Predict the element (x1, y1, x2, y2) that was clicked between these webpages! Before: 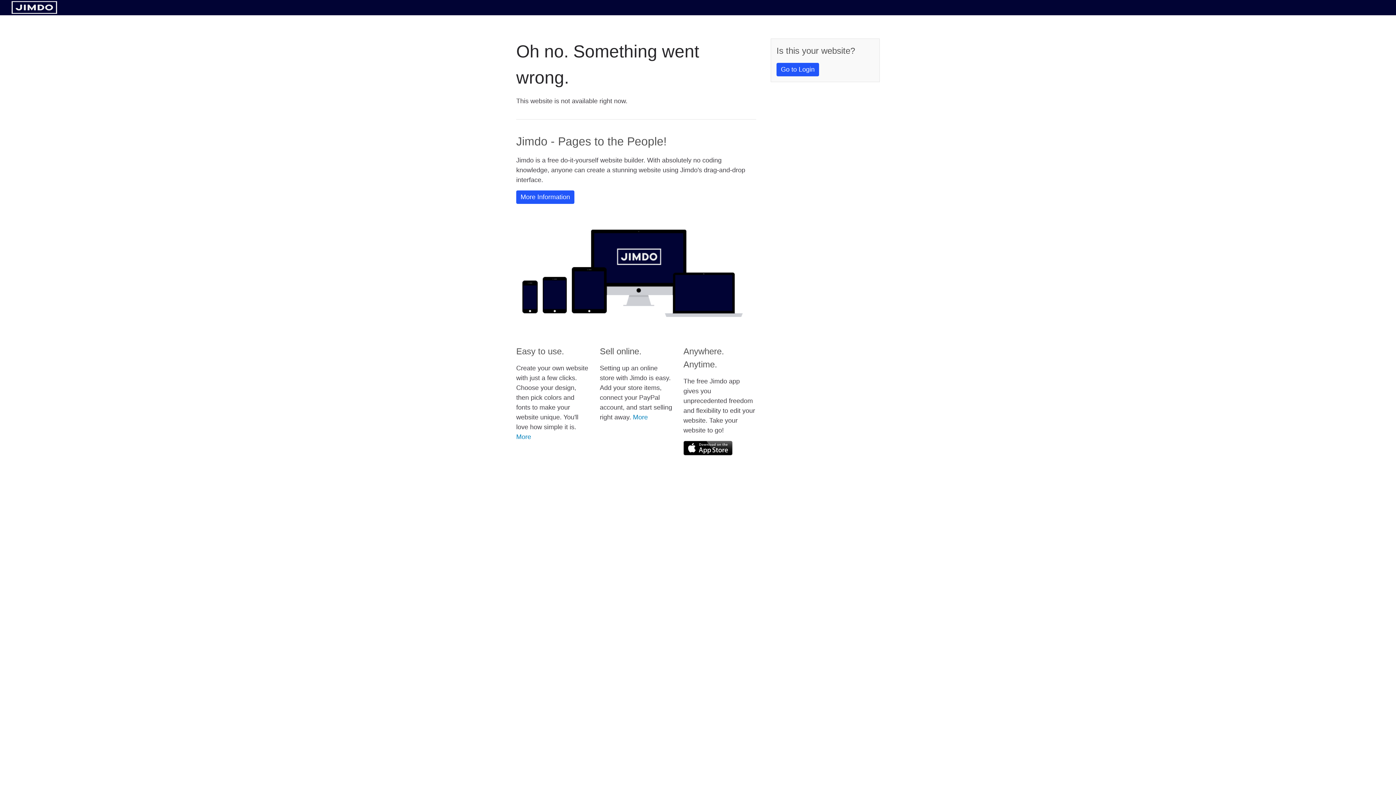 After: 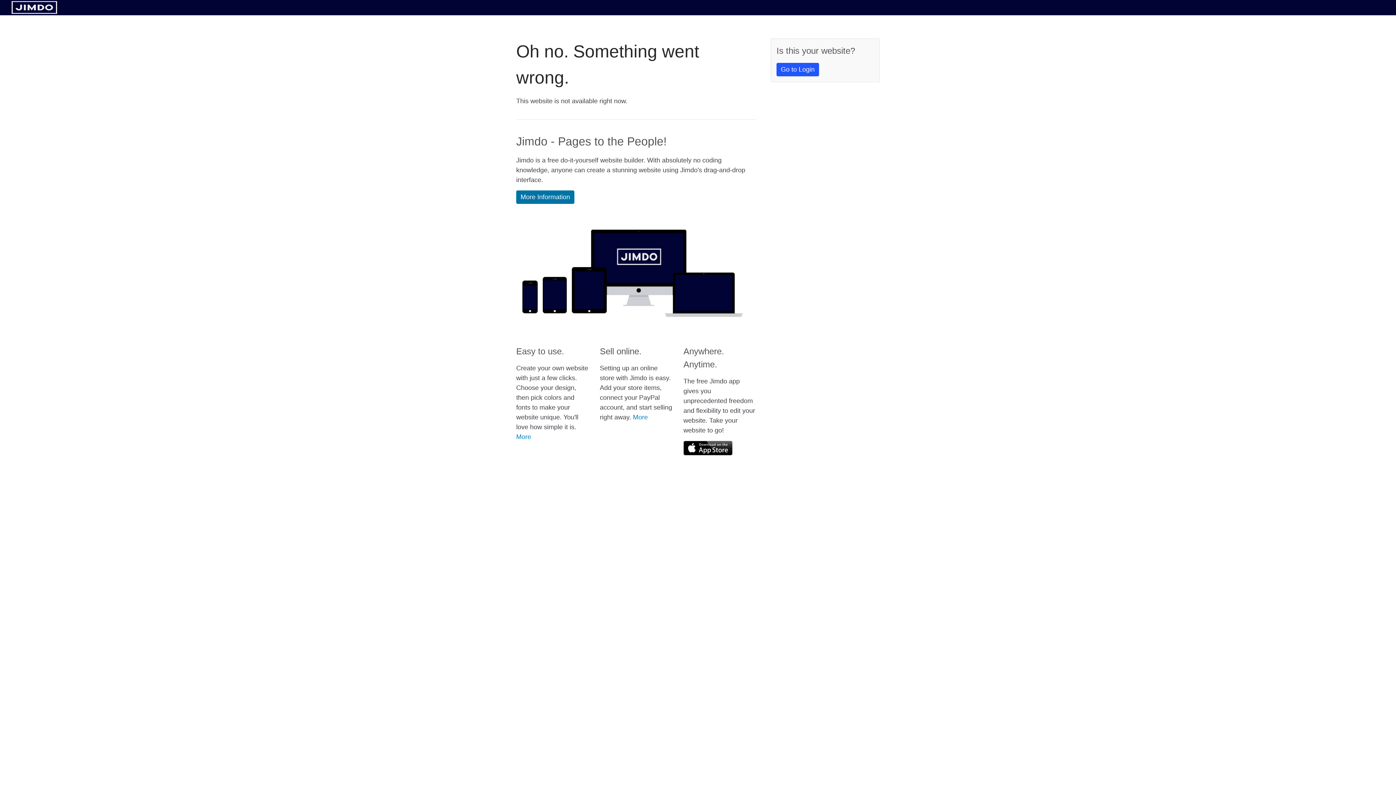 Action: label: More Information bbox: (516, 190, 574, 204)